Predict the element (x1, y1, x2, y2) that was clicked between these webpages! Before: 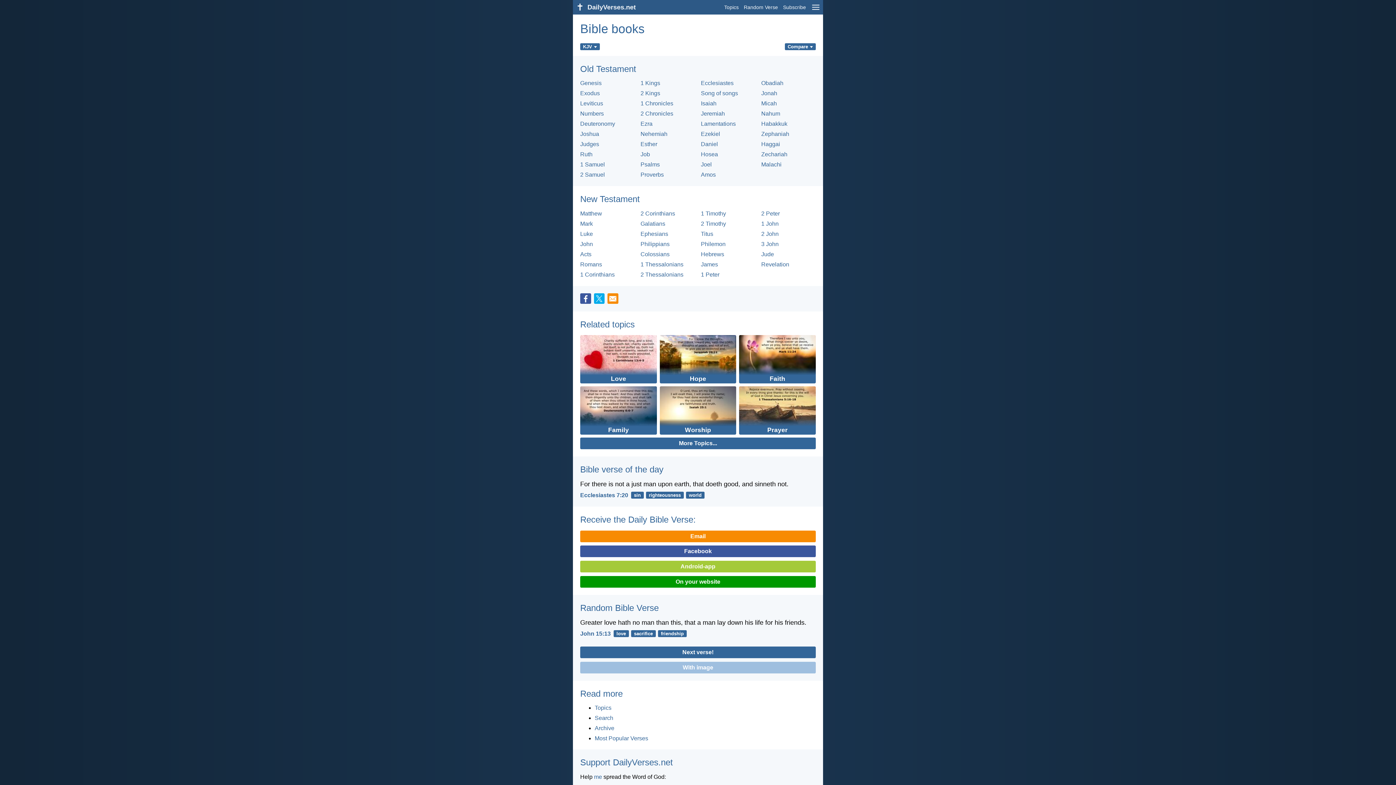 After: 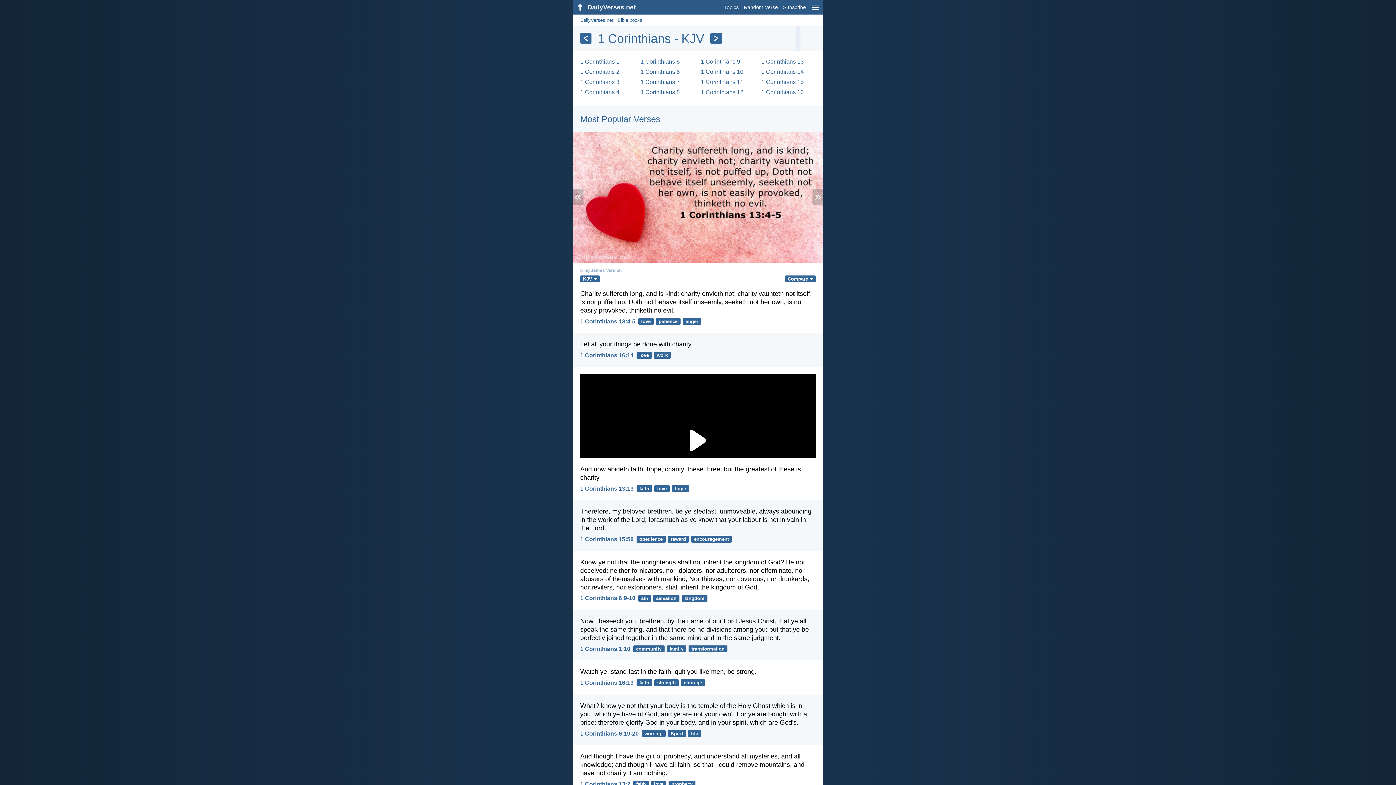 Action: bbox: (580, 271, 614, 277) label: 1 Corinthians